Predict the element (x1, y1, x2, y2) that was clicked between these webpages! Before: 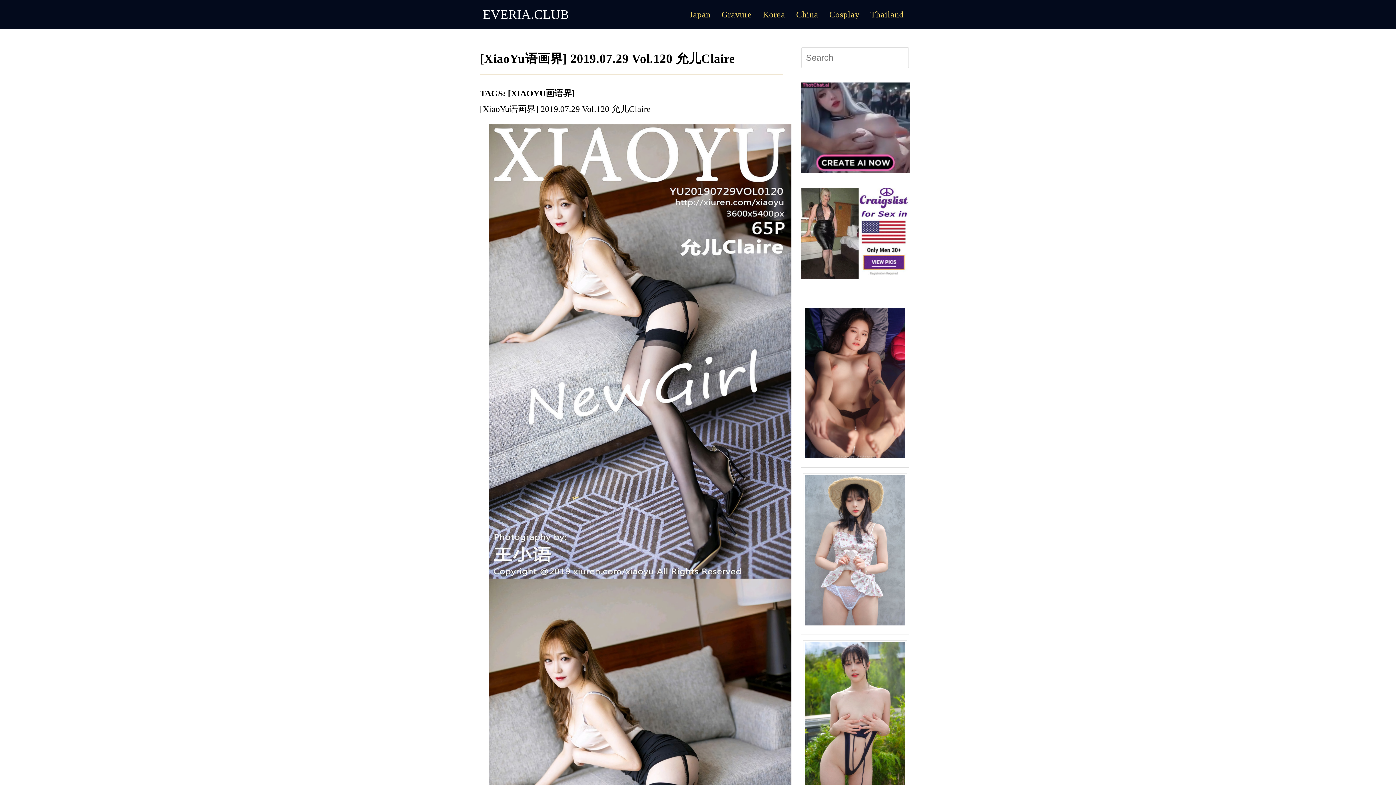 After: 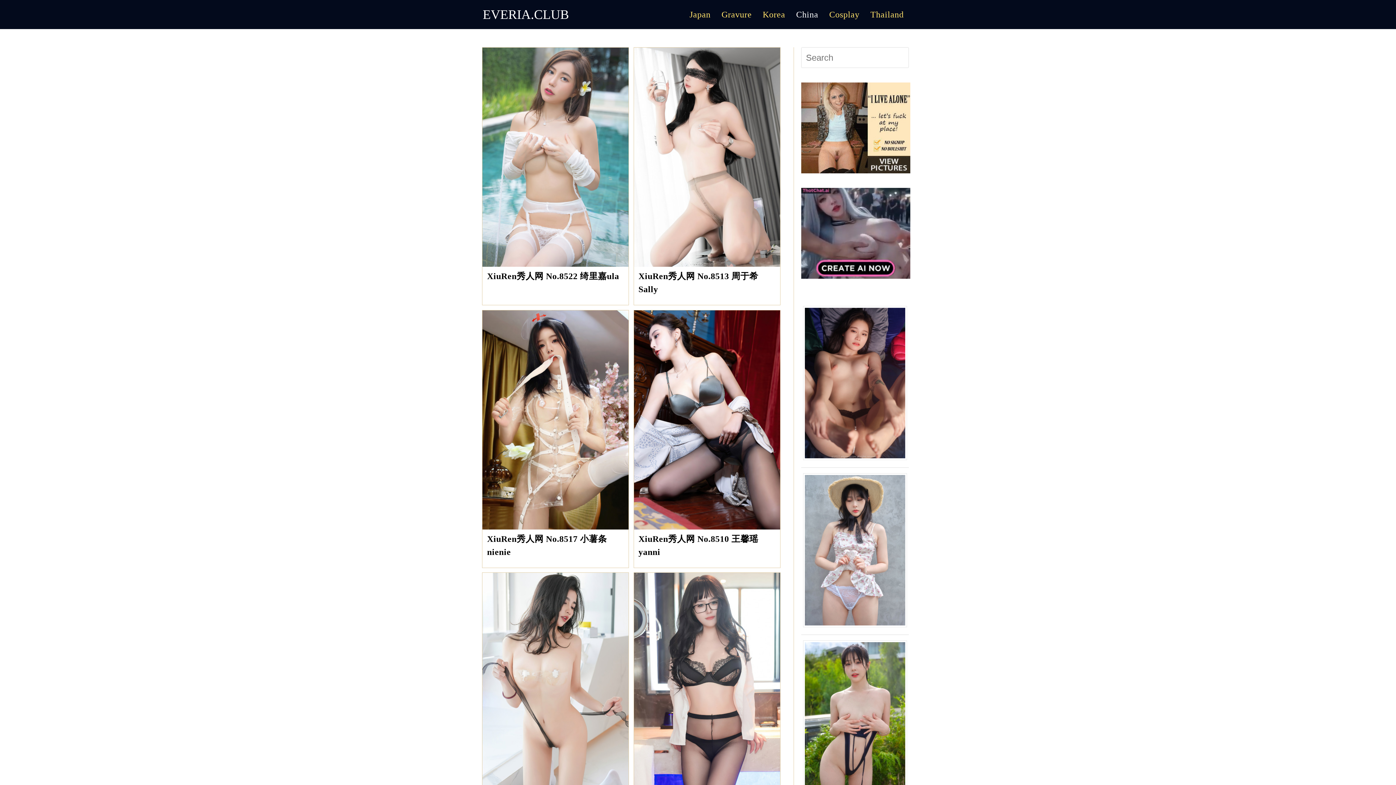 Action: label: China bbox: (790, 0, 823, 29)